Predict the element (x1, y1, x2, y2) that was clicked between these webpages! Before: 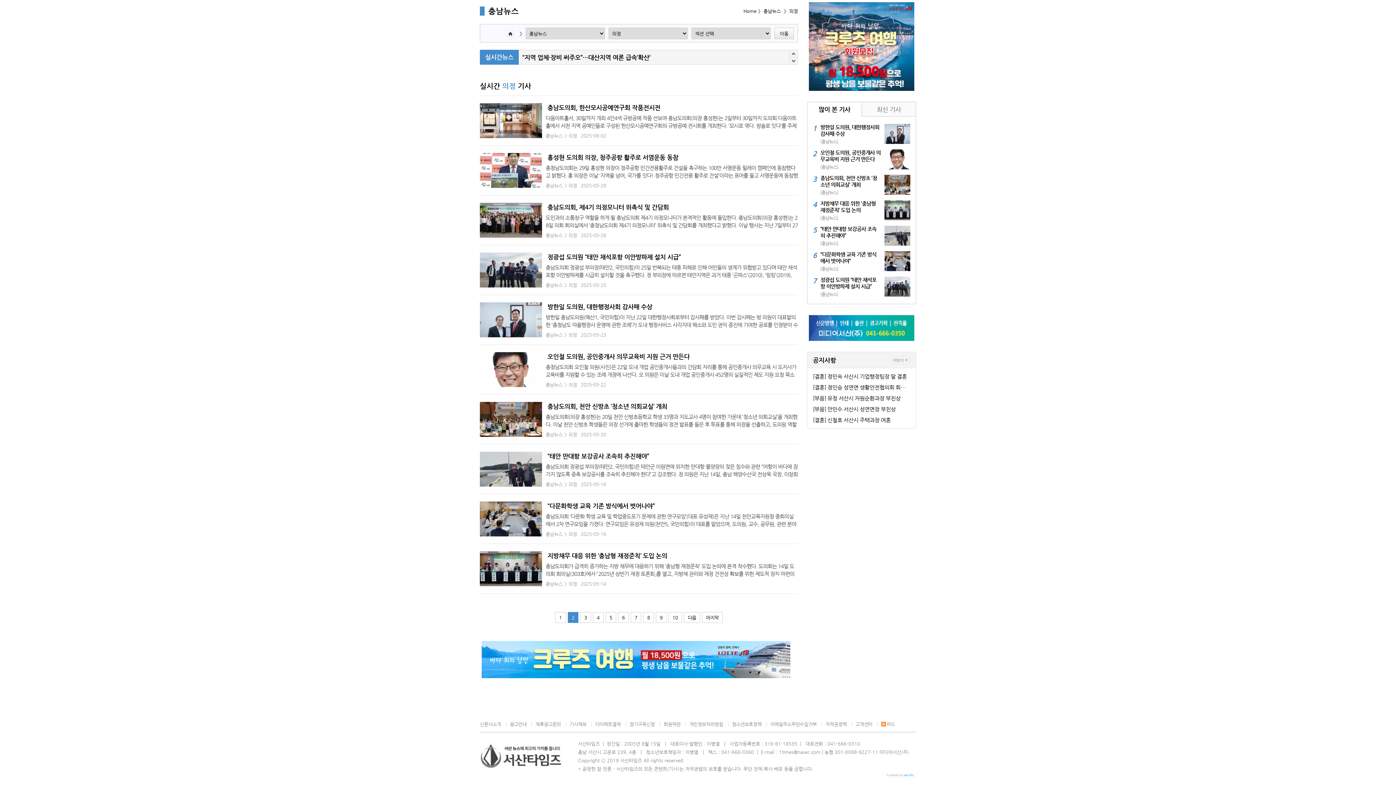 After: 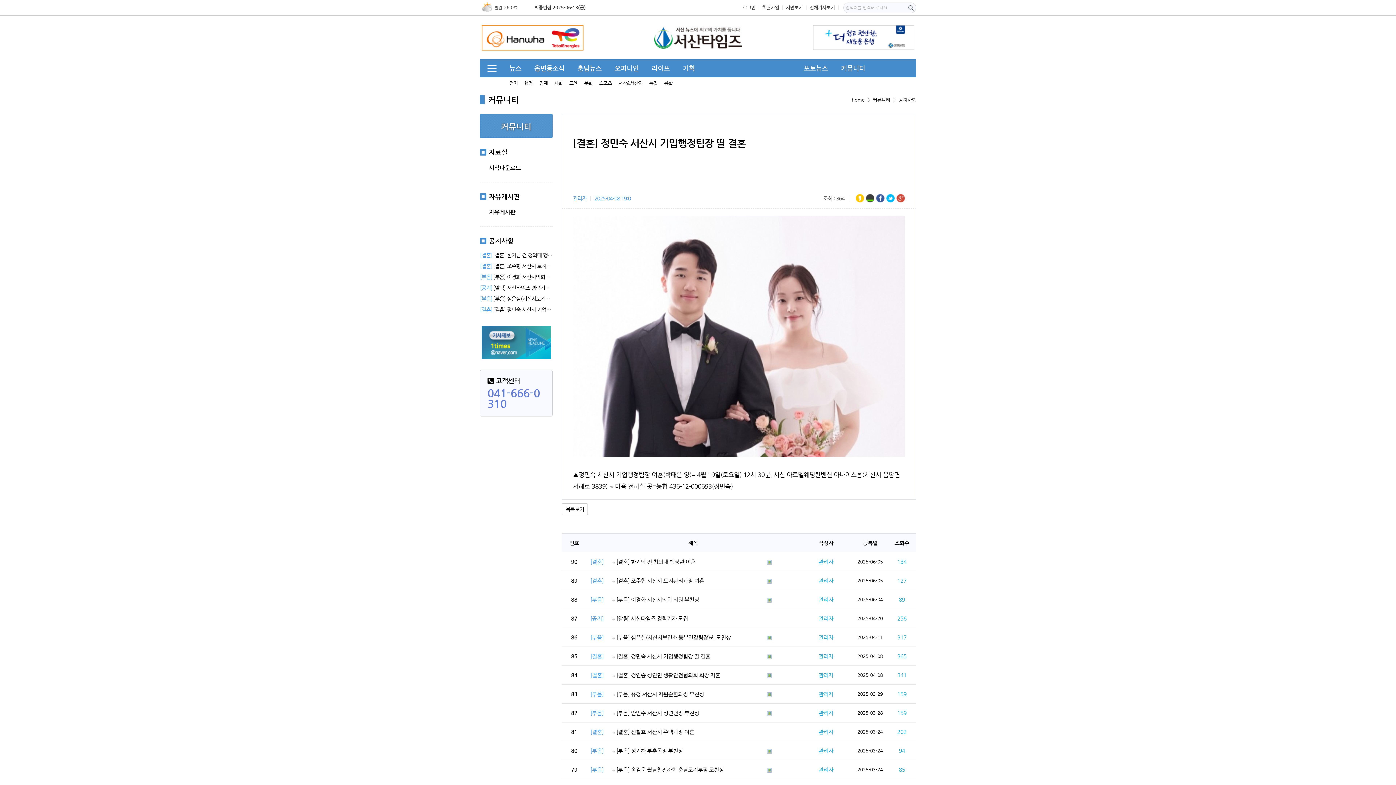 Action: bbox: (813, 373, 910, 379) label: [결혼] 정민숙 서산시 기업행정팀장 딸 결혼